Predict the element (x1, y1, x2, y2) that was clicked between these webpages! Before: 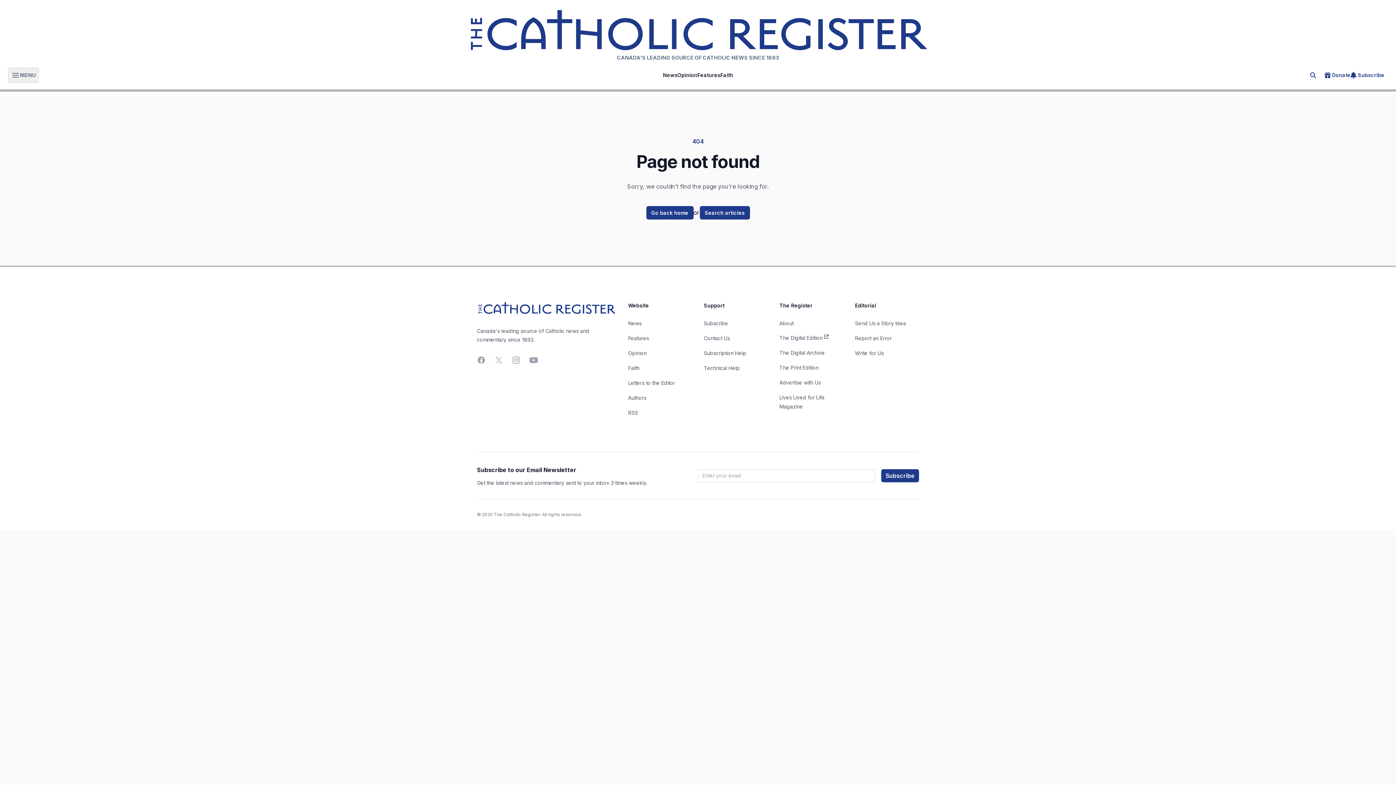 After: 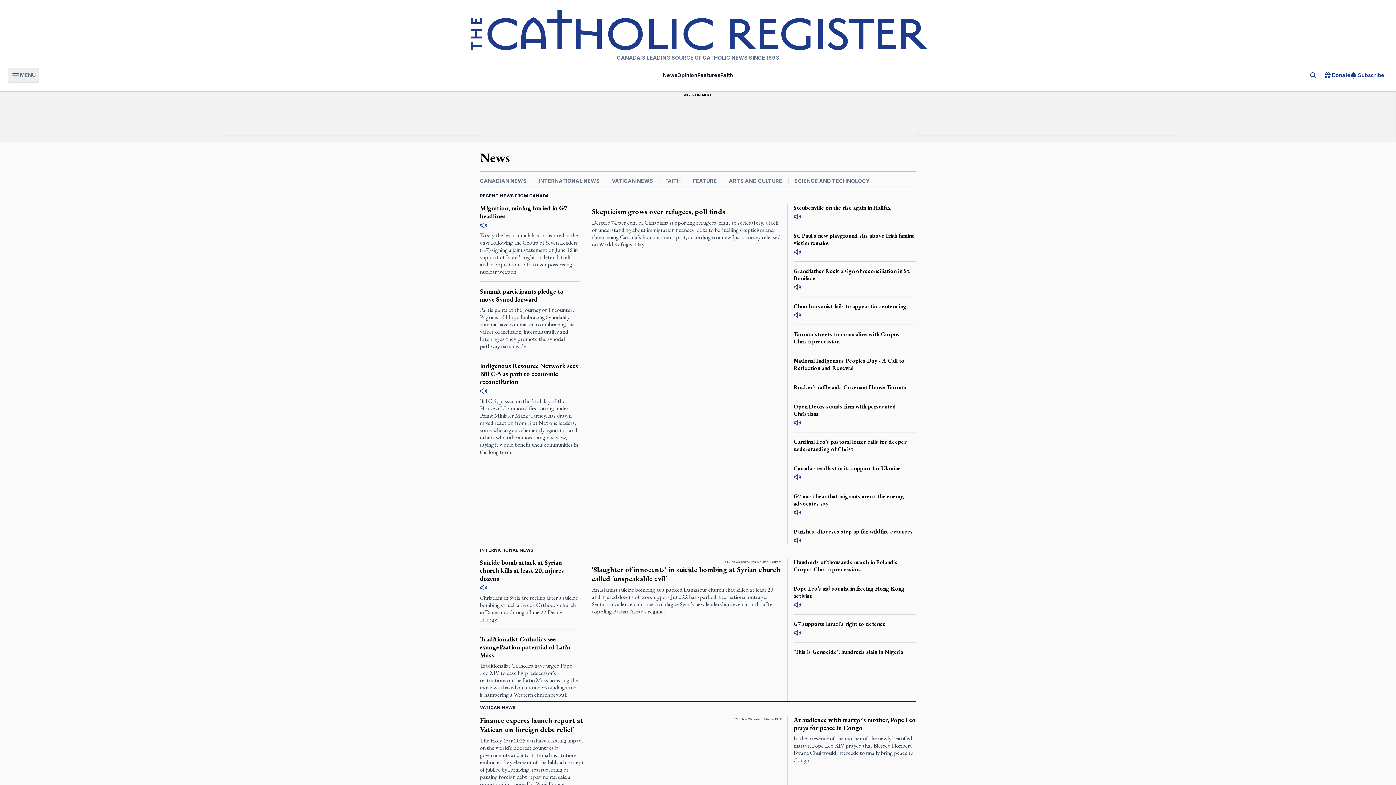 Action: label: News bbox: (663, 70, 677, 79)